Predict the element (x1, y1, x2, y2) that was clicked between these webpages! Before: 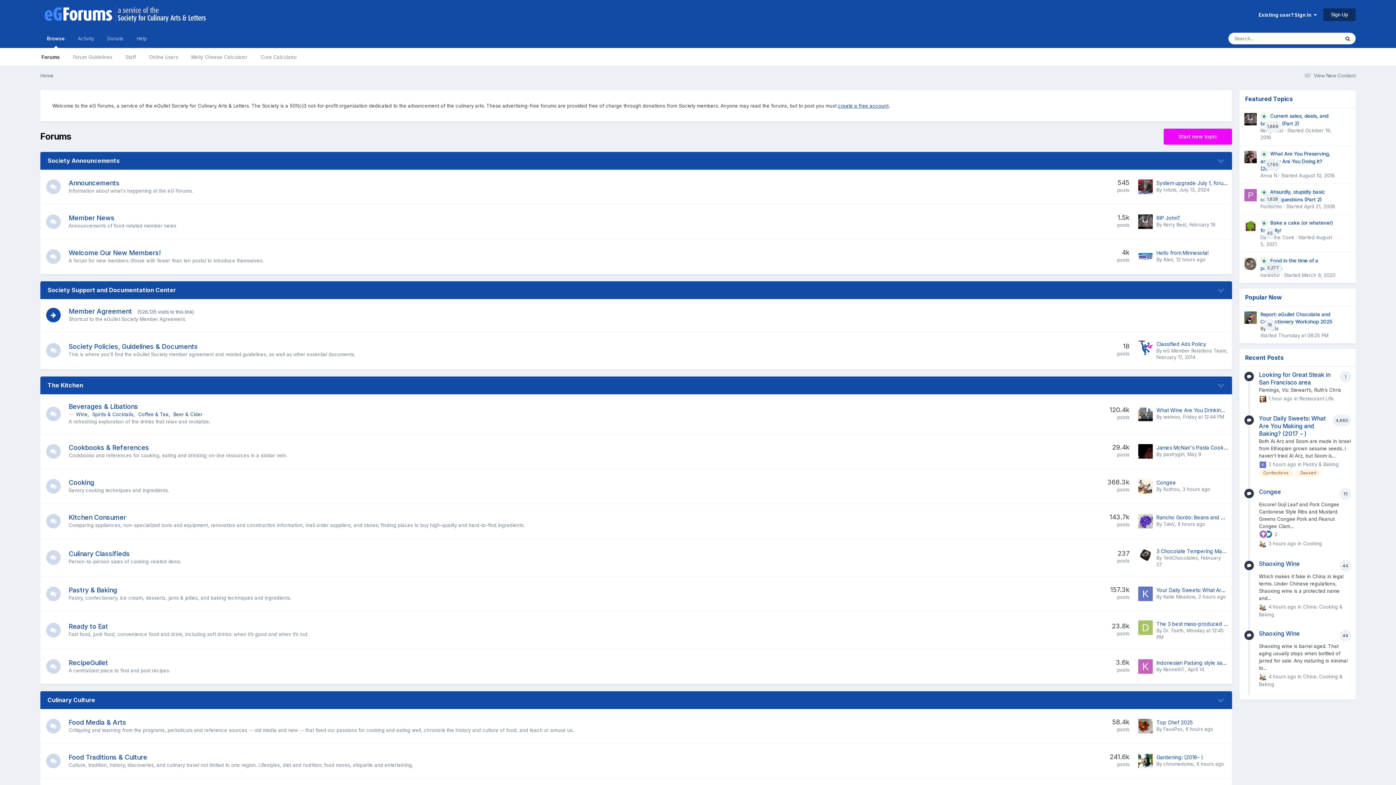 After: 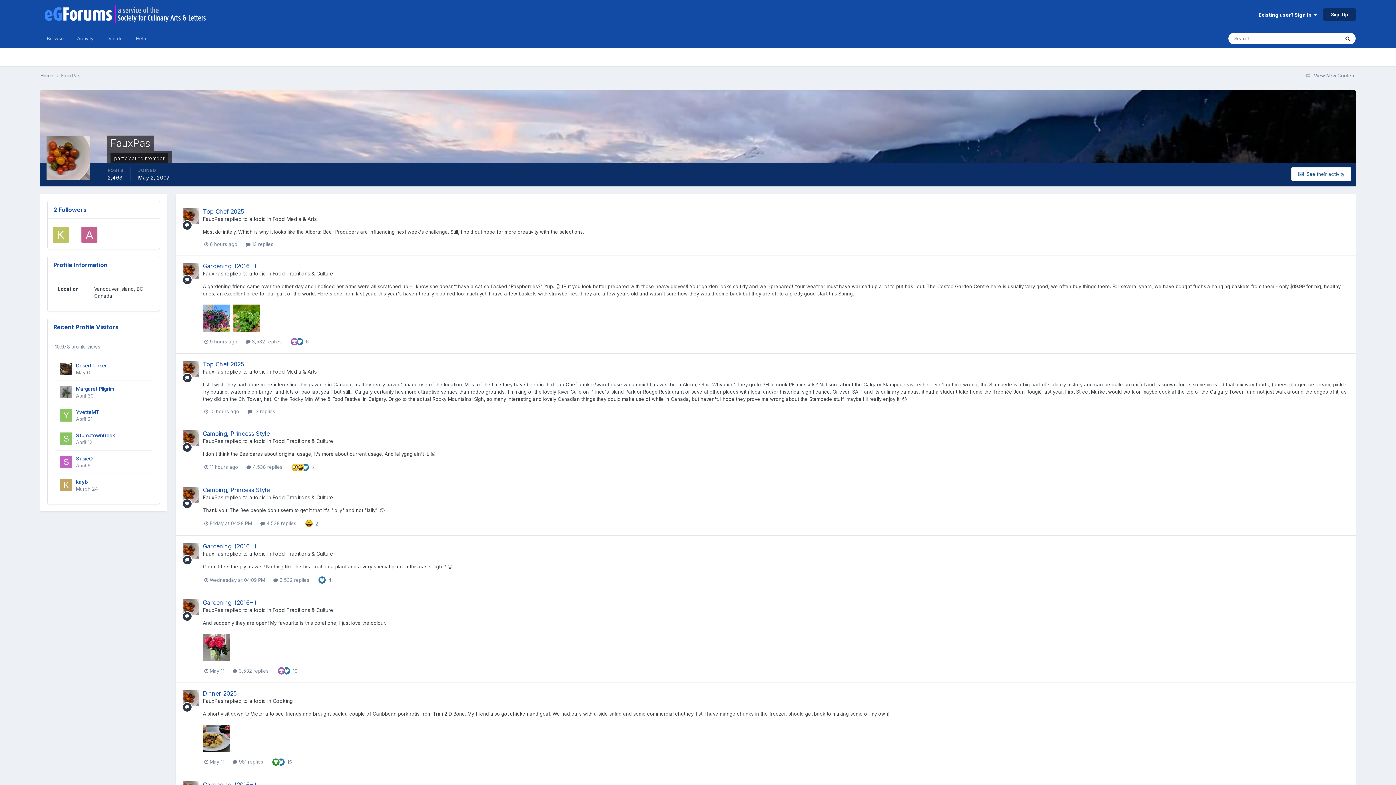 Action: bbox: (1138, 719, 1153, 733)